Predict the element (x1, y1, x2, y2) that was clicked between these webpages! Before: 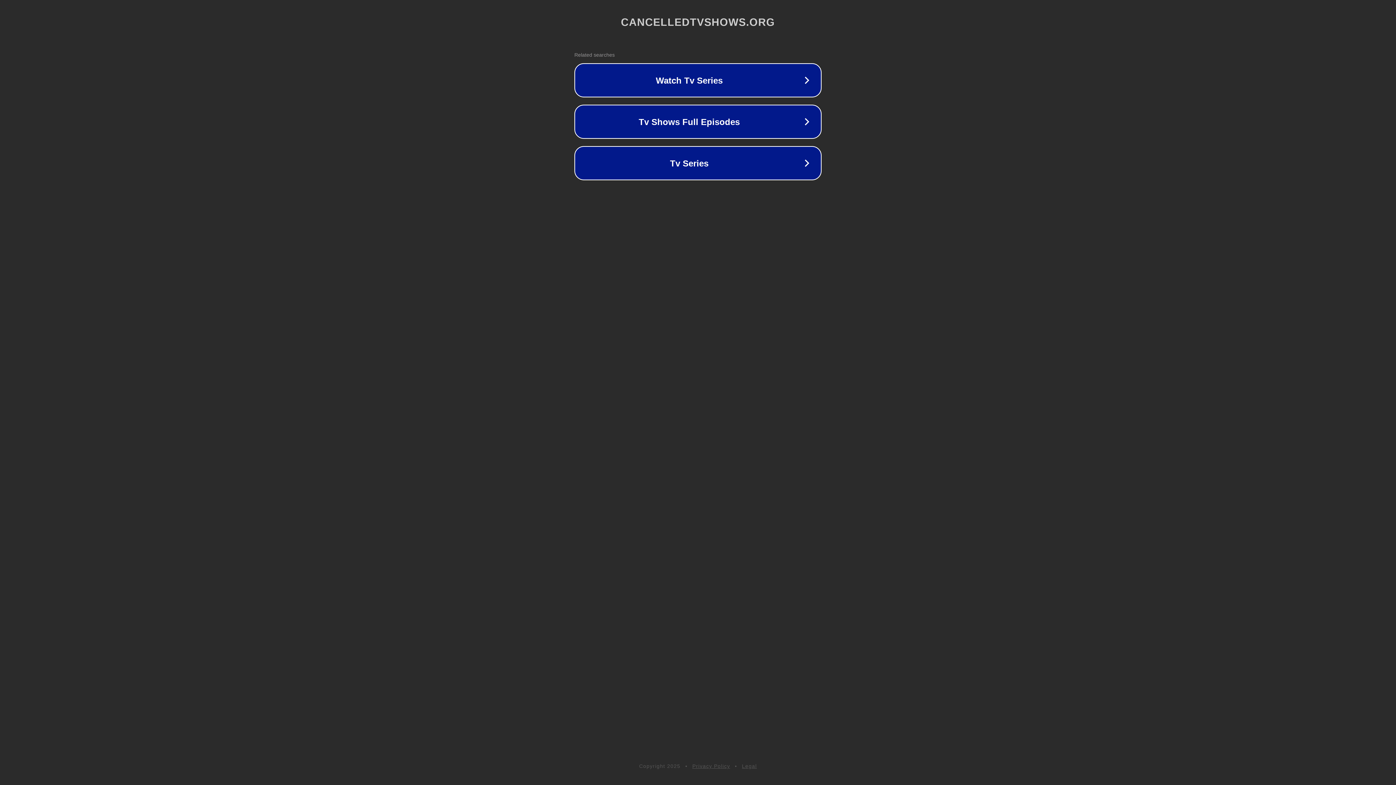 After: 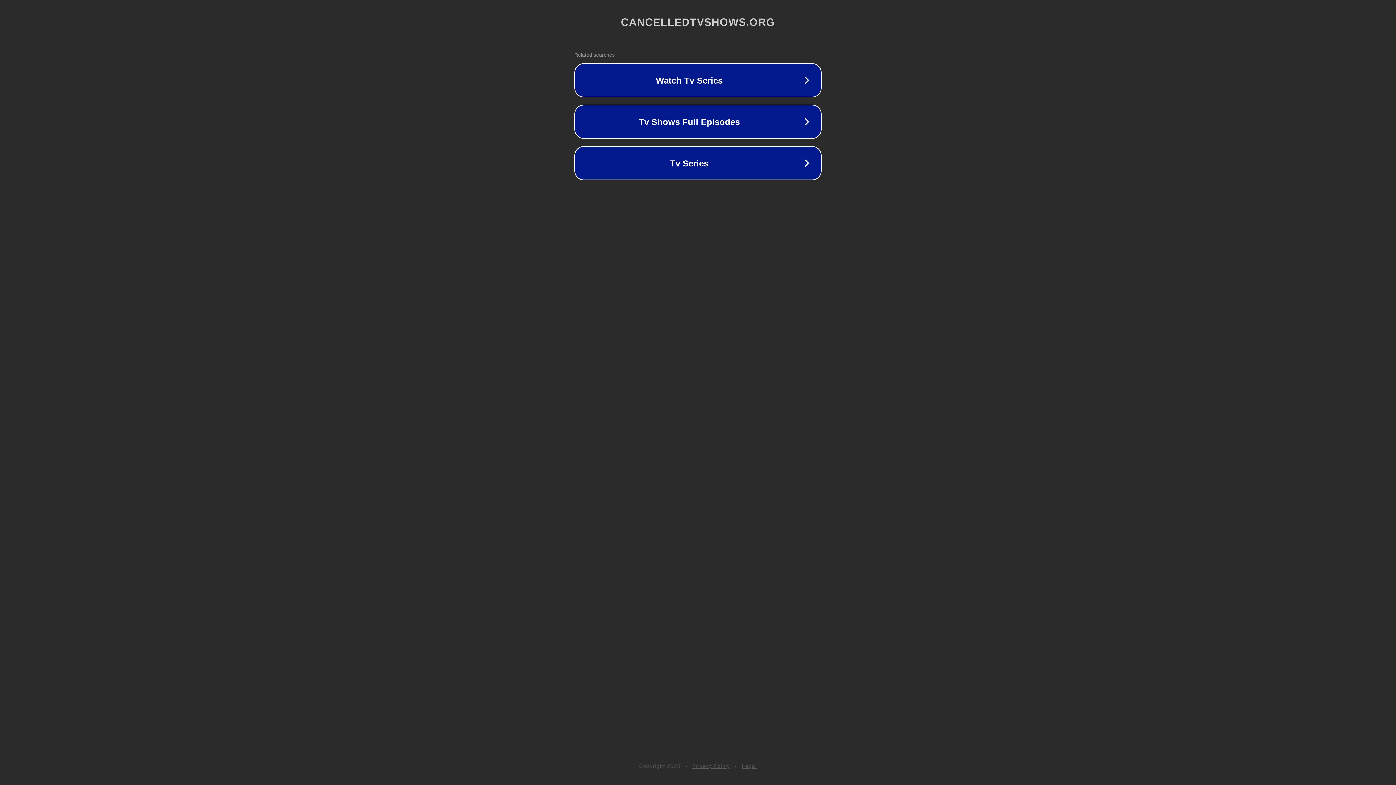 Action: label: Legal bbox: (742, 763, 757, 769)